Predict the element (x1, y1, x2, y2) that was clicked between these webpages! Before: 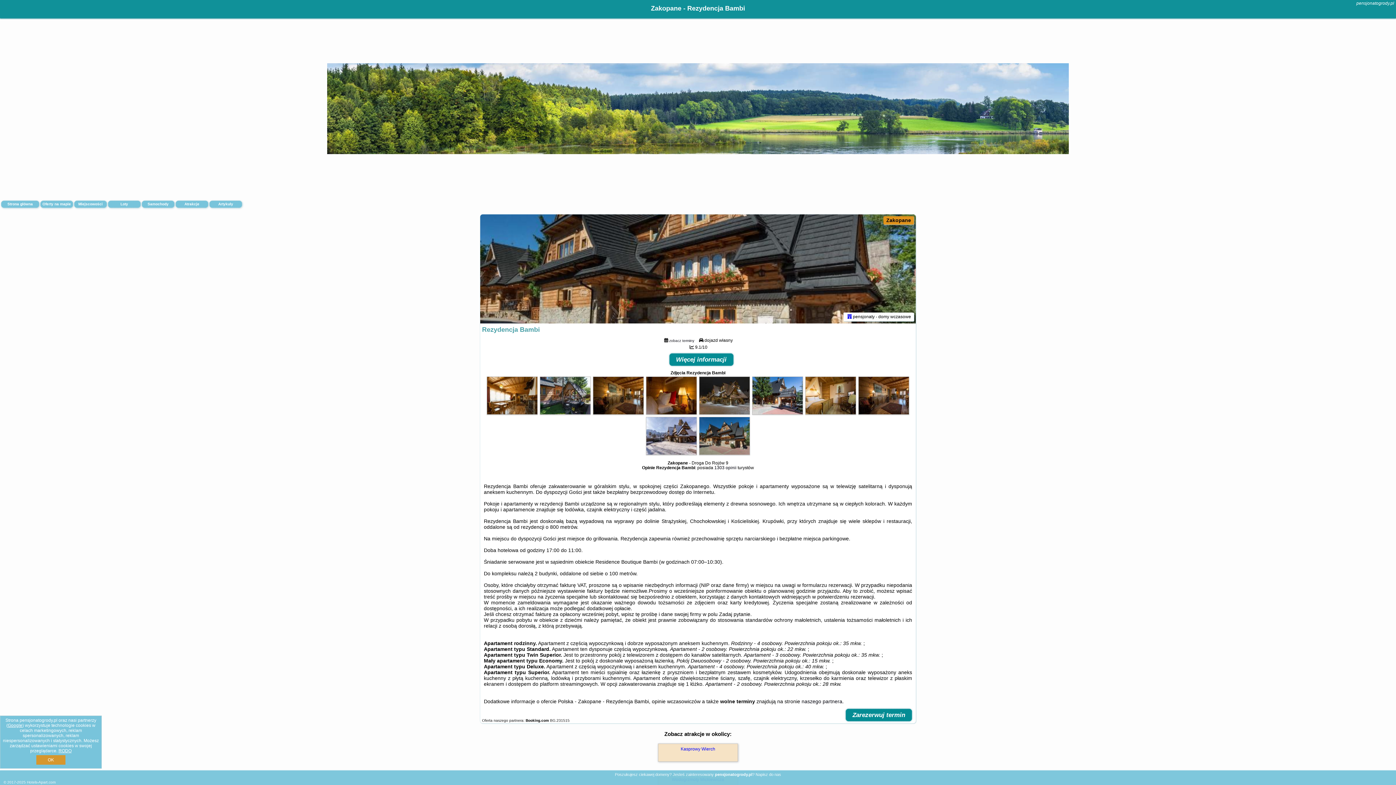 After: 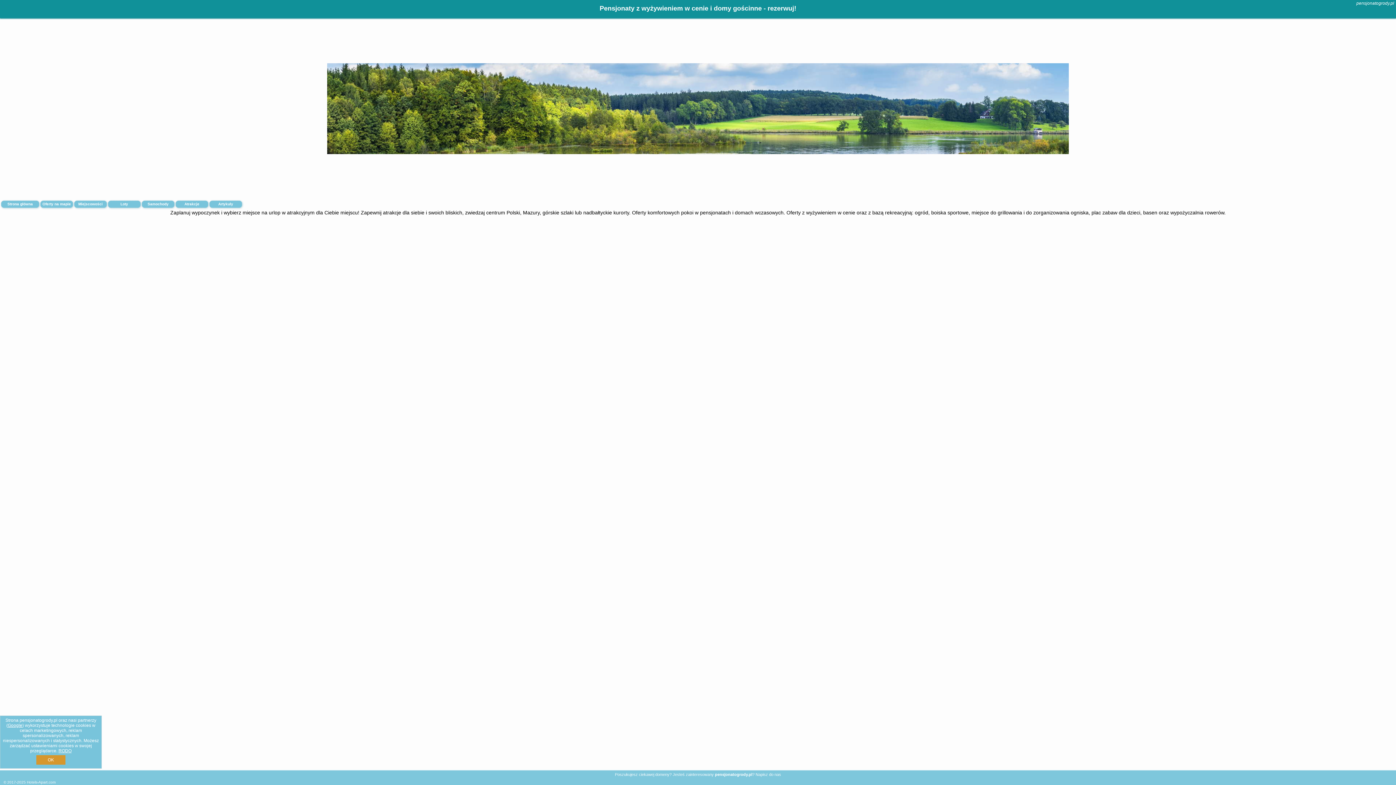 Action: bbox: (209, 200, 242, 208) label: Artykuły